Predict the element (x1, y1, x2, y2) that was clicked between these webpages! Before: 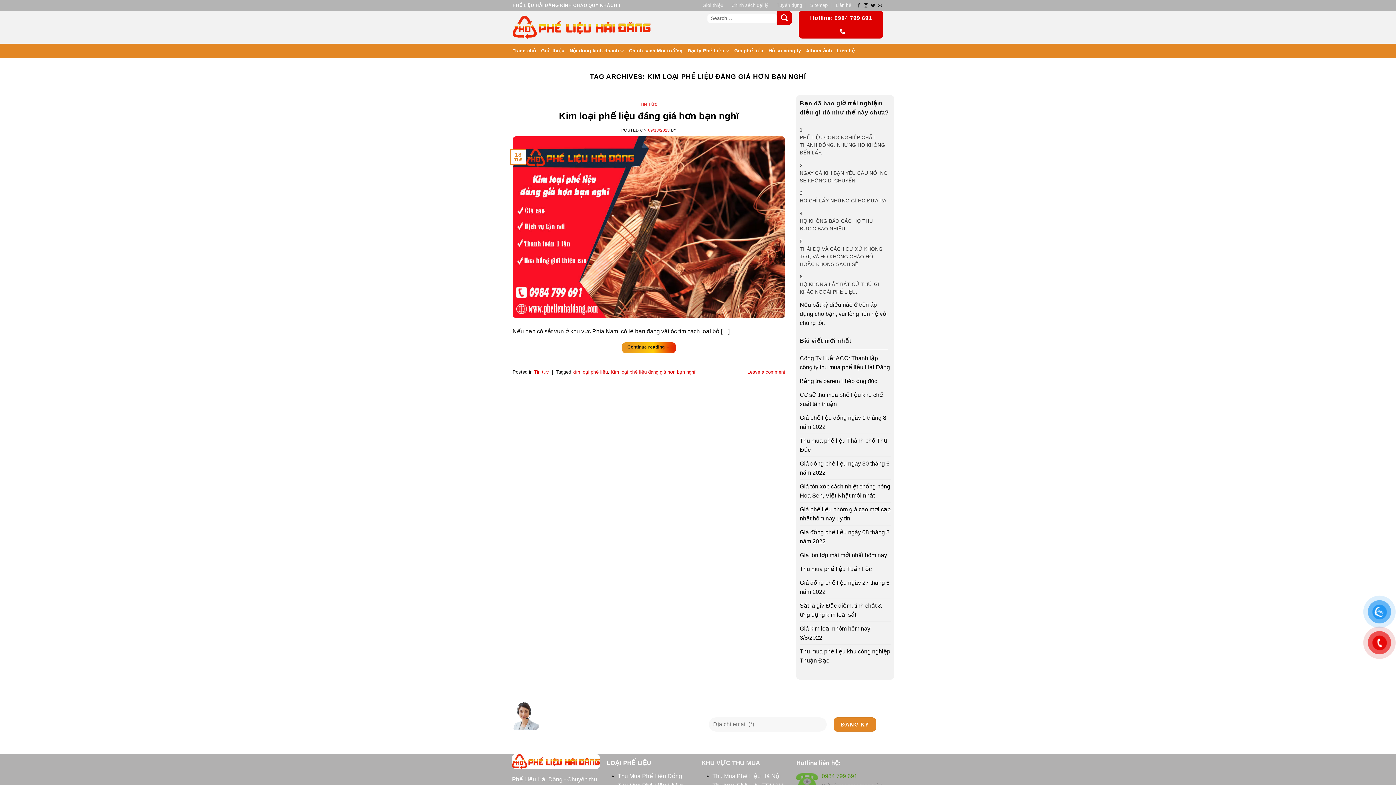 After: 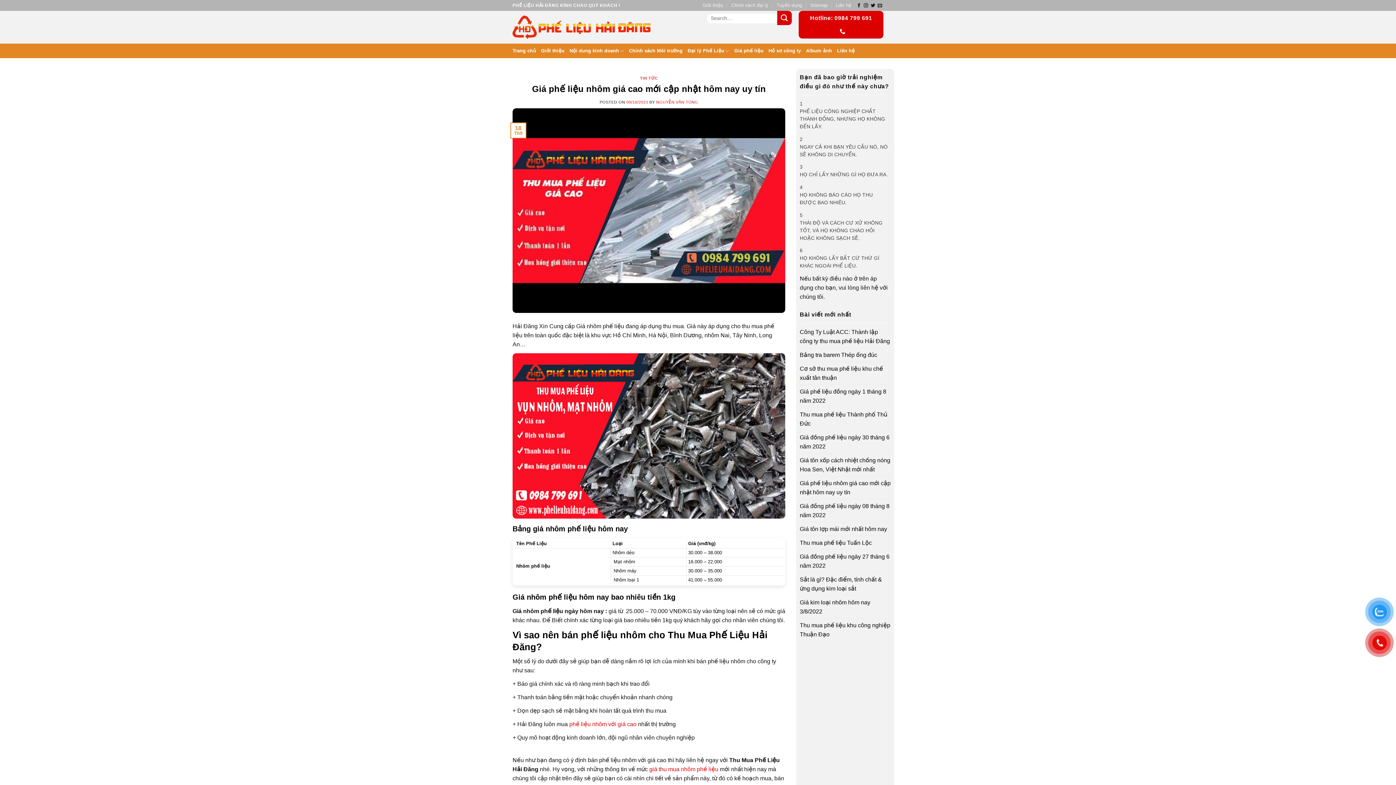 Action: bbox: (800, 502, 890, 525) label: Giá phế liệu nhôm giá cao mới cập nhật hôm nay uy tín